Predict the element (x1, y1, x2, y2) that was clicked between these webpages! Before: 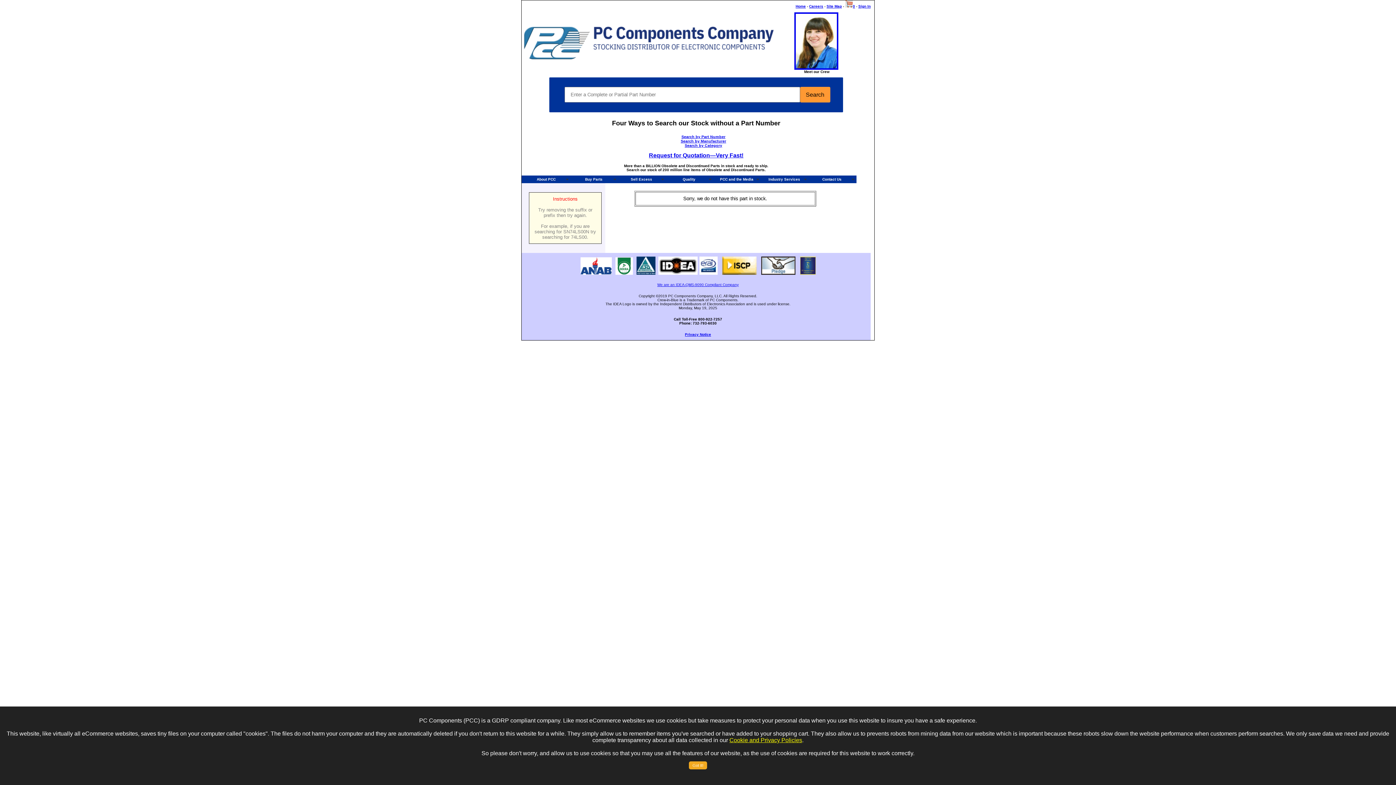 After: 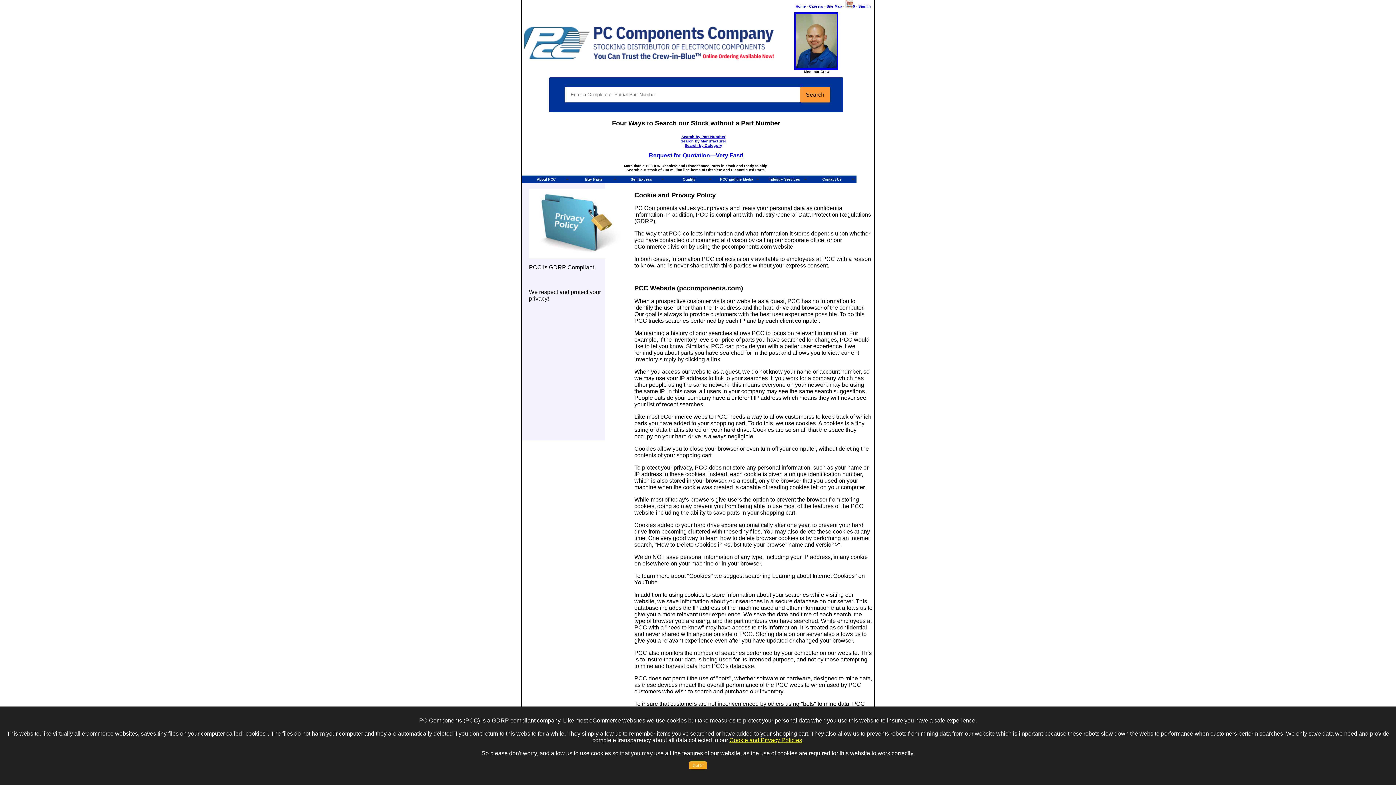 Action: label: Privacy Notice bbox: (685, 332, 711, 336)